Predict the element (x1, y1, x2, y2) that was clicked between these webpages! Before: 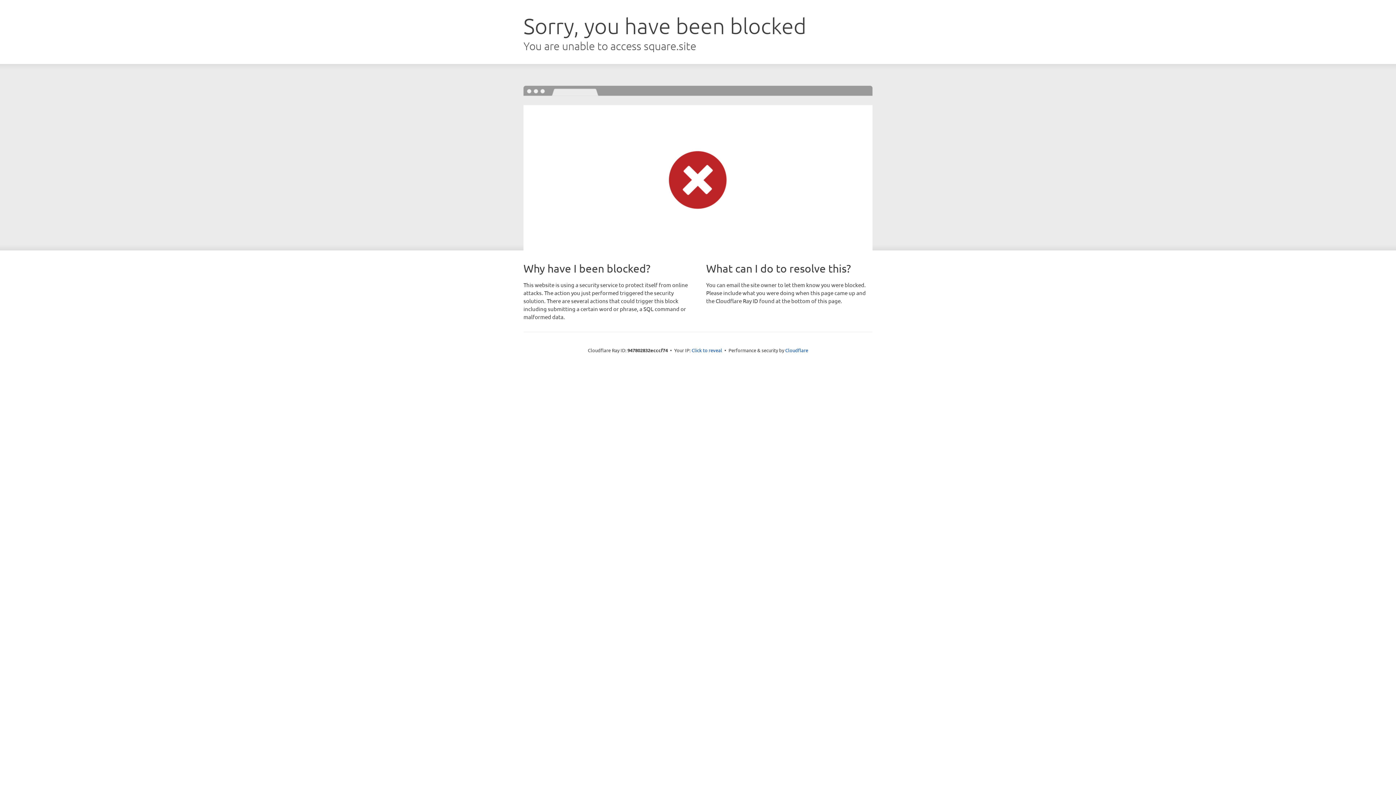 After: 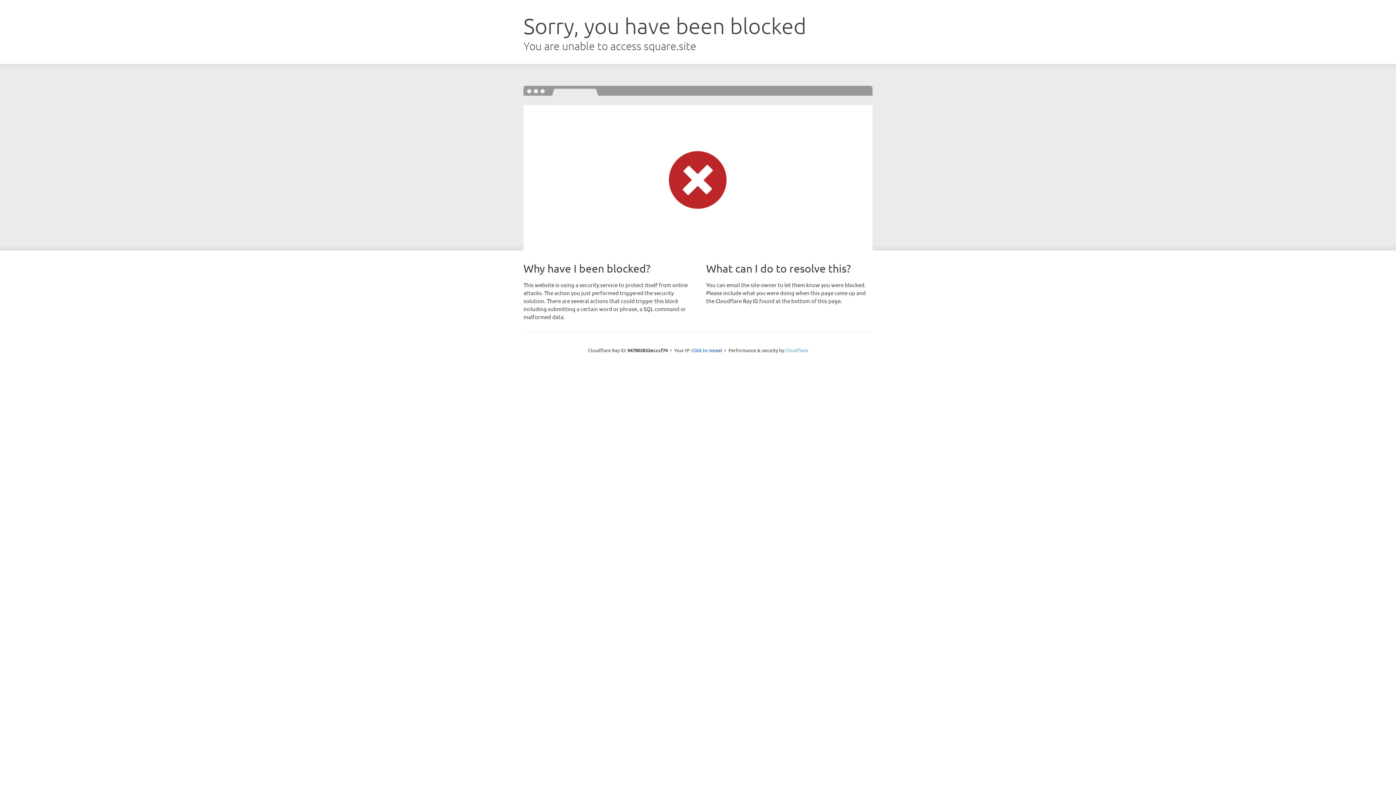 Action: label: Cloudflare bbox: (785, 347, 808, 353)